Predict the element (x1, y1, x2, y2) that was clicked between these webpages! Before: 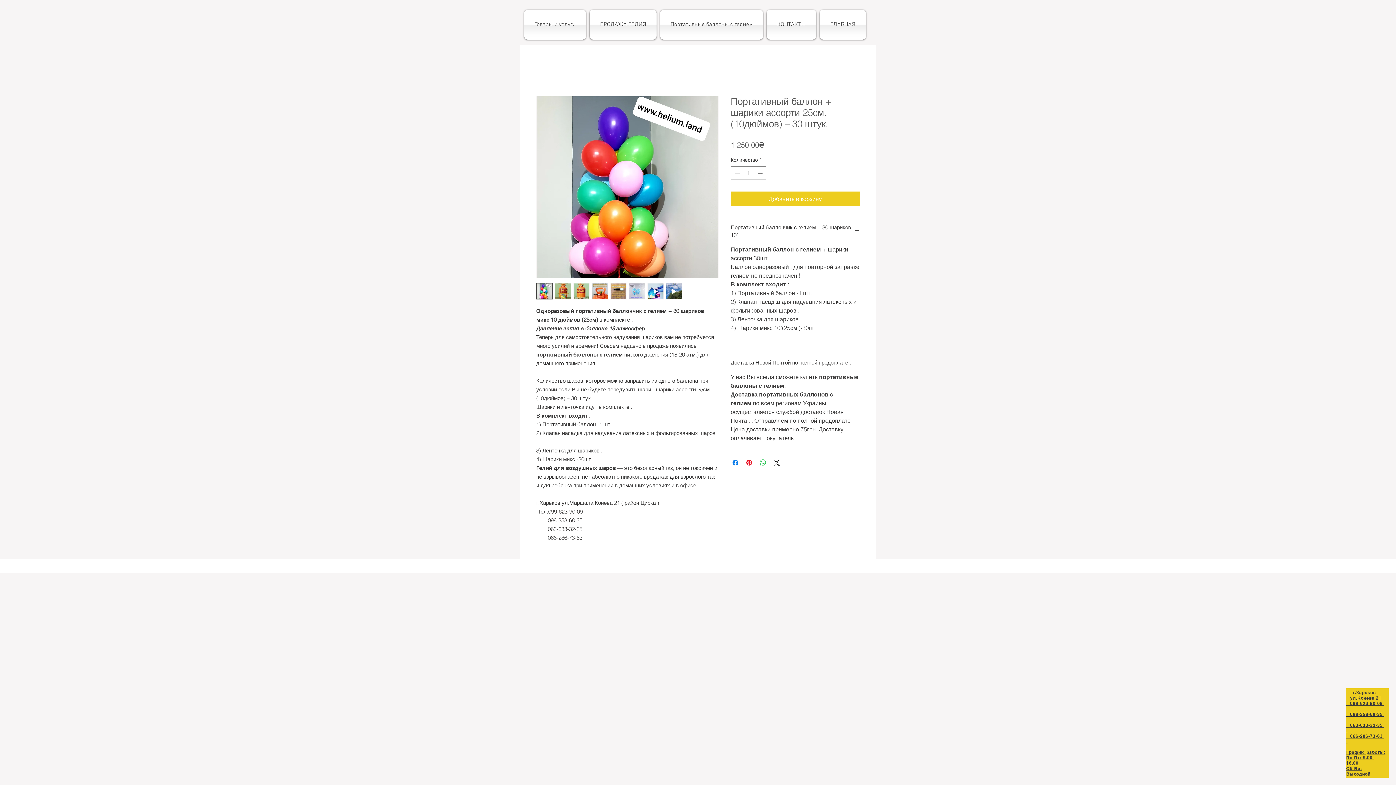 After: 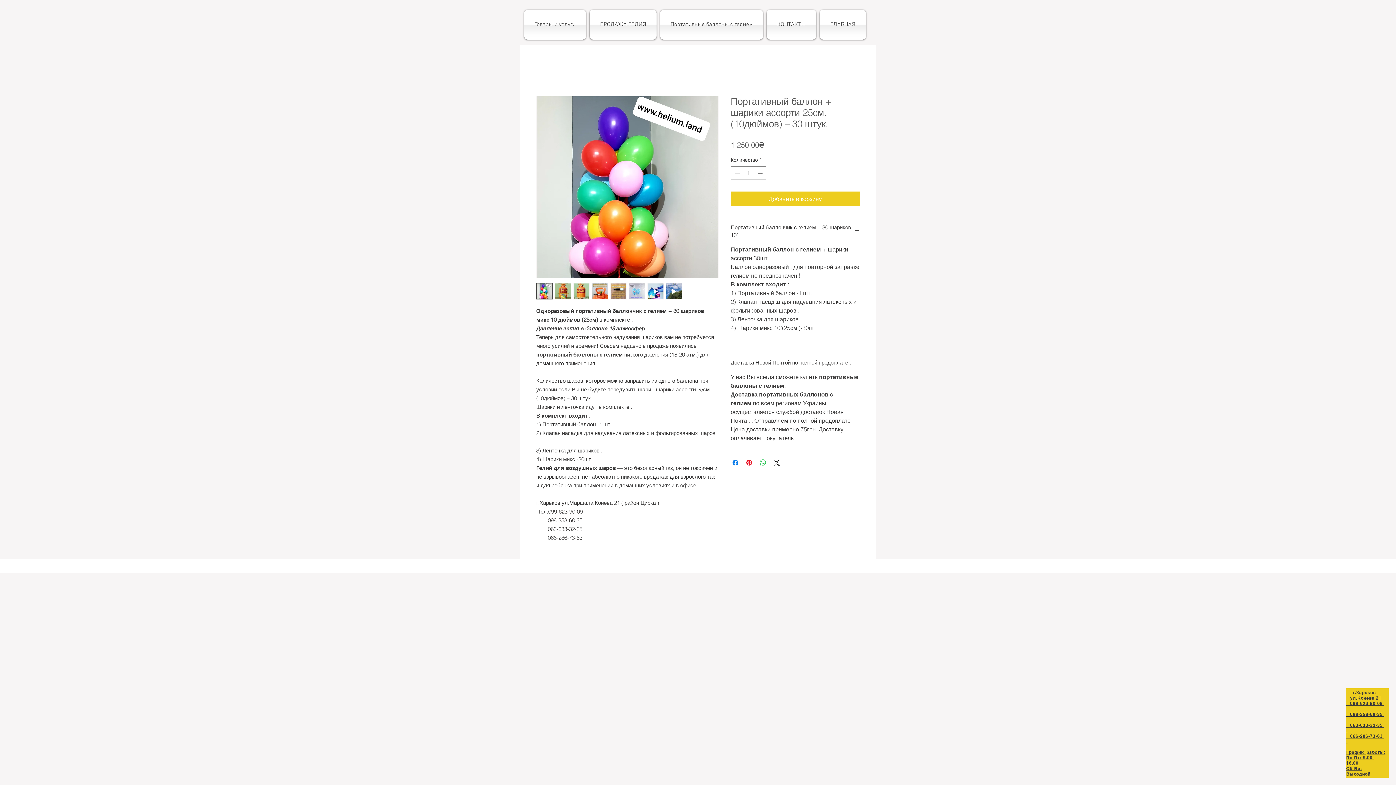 Action: bbox: (1346, 733, 1384, 744) label:    066-286-73-63   